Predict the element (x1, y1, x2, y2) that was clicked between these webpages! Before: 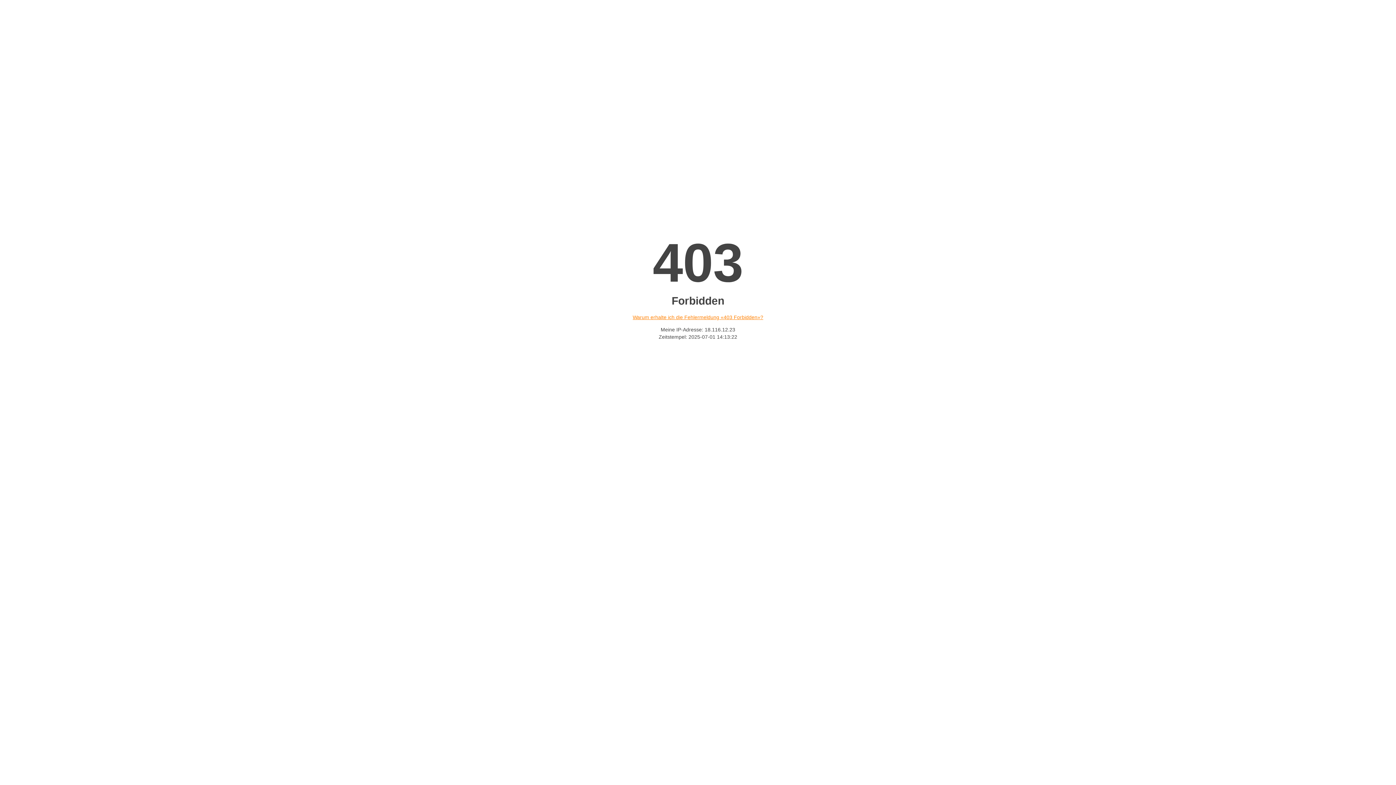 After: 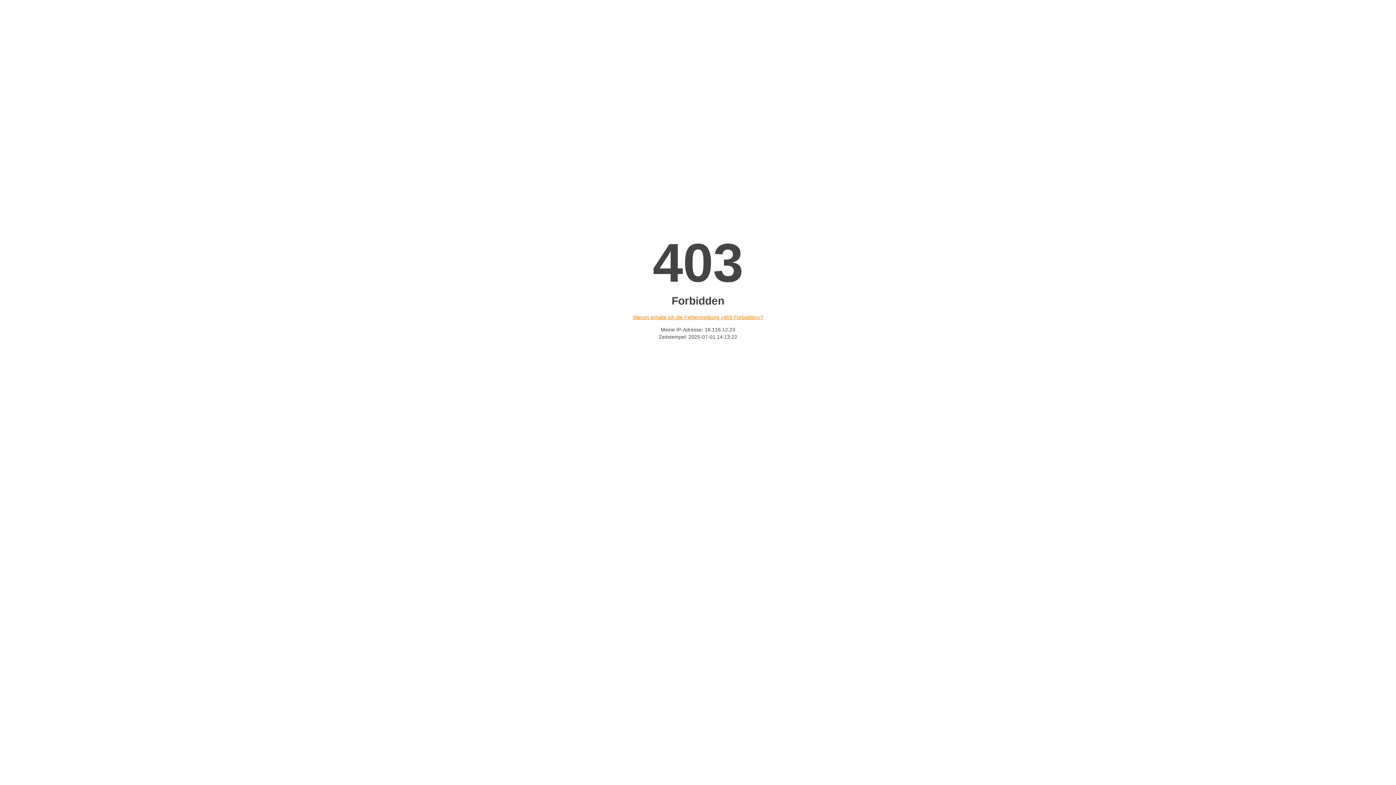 Action: label: Warum erhalte ich die Fehlermeldung «403 Forbidden»? bbox: (632, 314, 763, 320)